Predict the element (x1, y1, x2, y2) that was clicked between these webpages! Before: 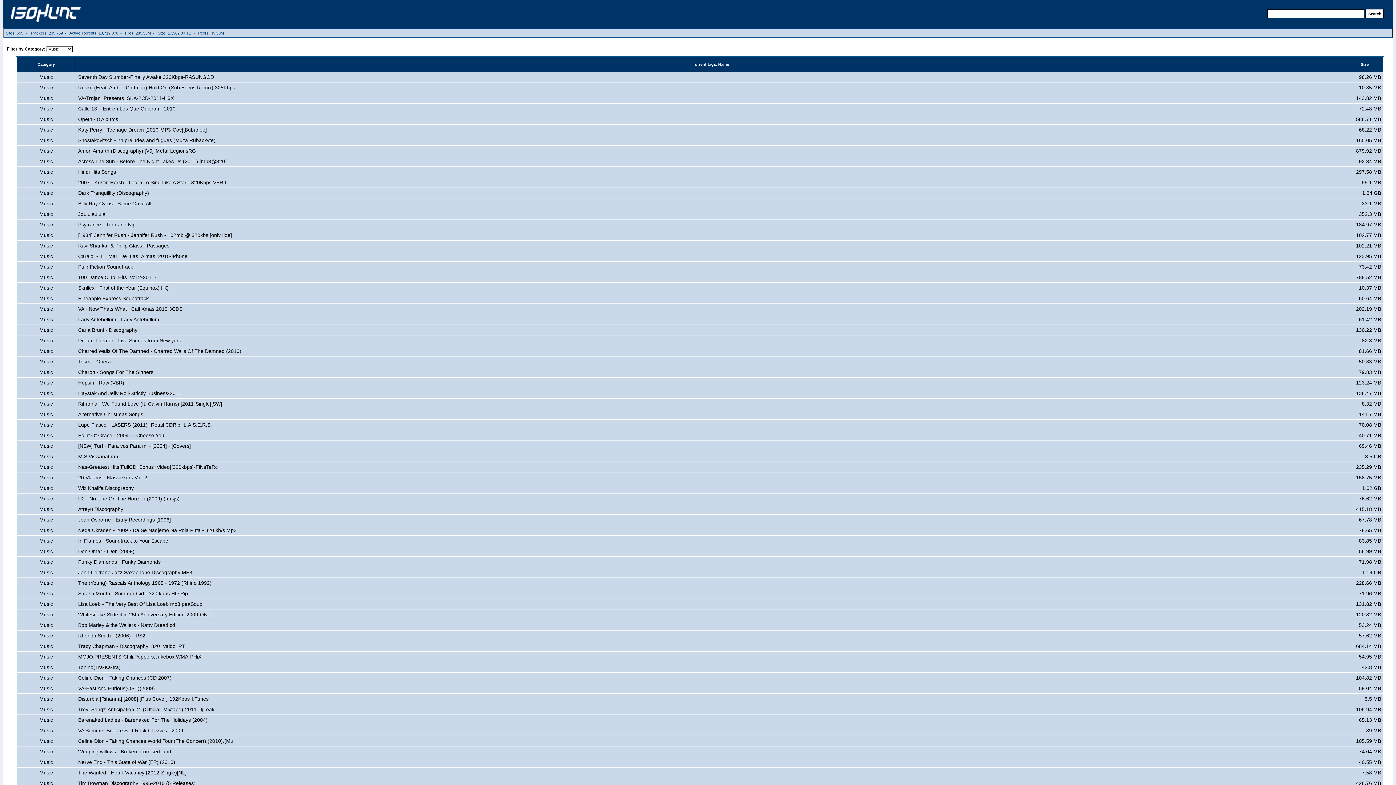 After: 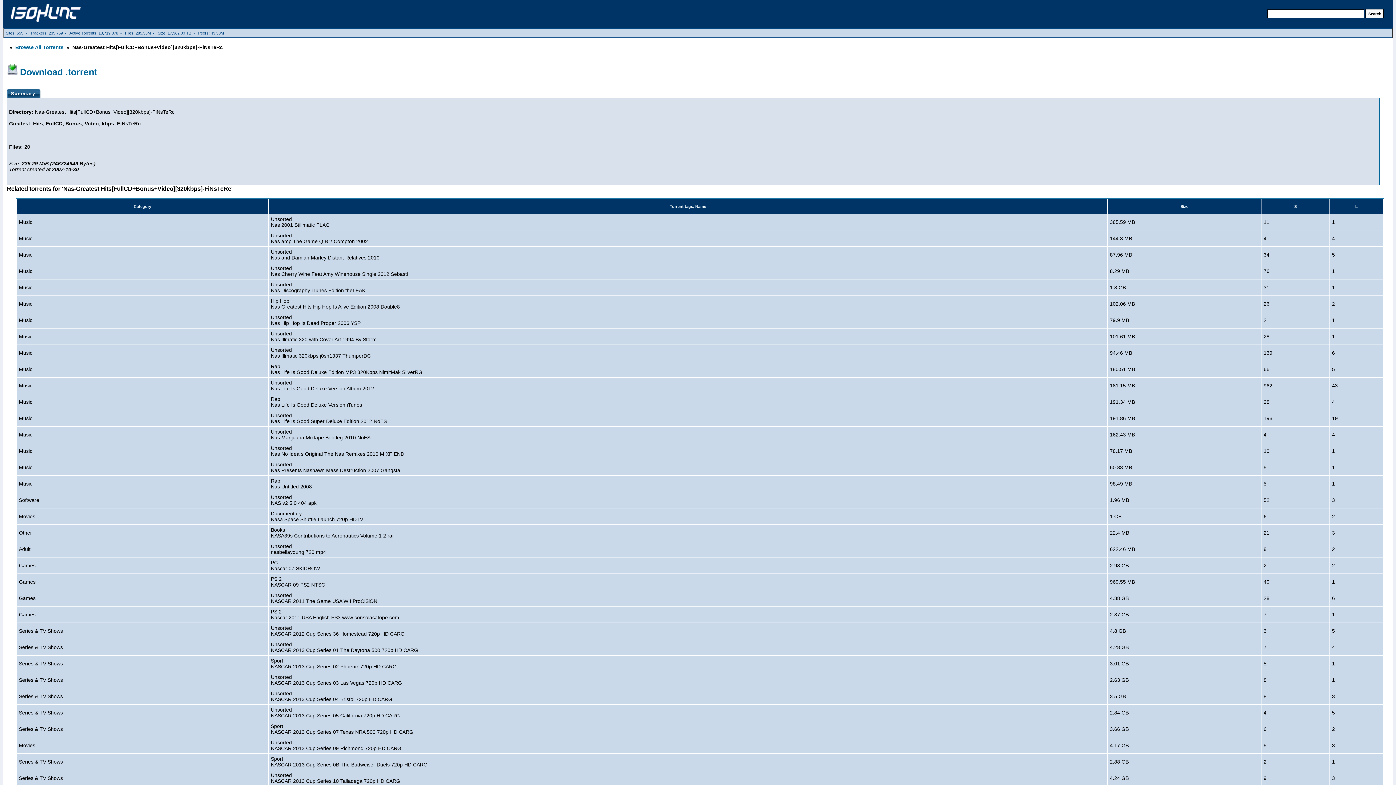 Action: bbox: (78, 464, 217, 470) label: Nas-Greatest Hits[FullCD+Bonus+Video][320kbps]-FiNsTeRc